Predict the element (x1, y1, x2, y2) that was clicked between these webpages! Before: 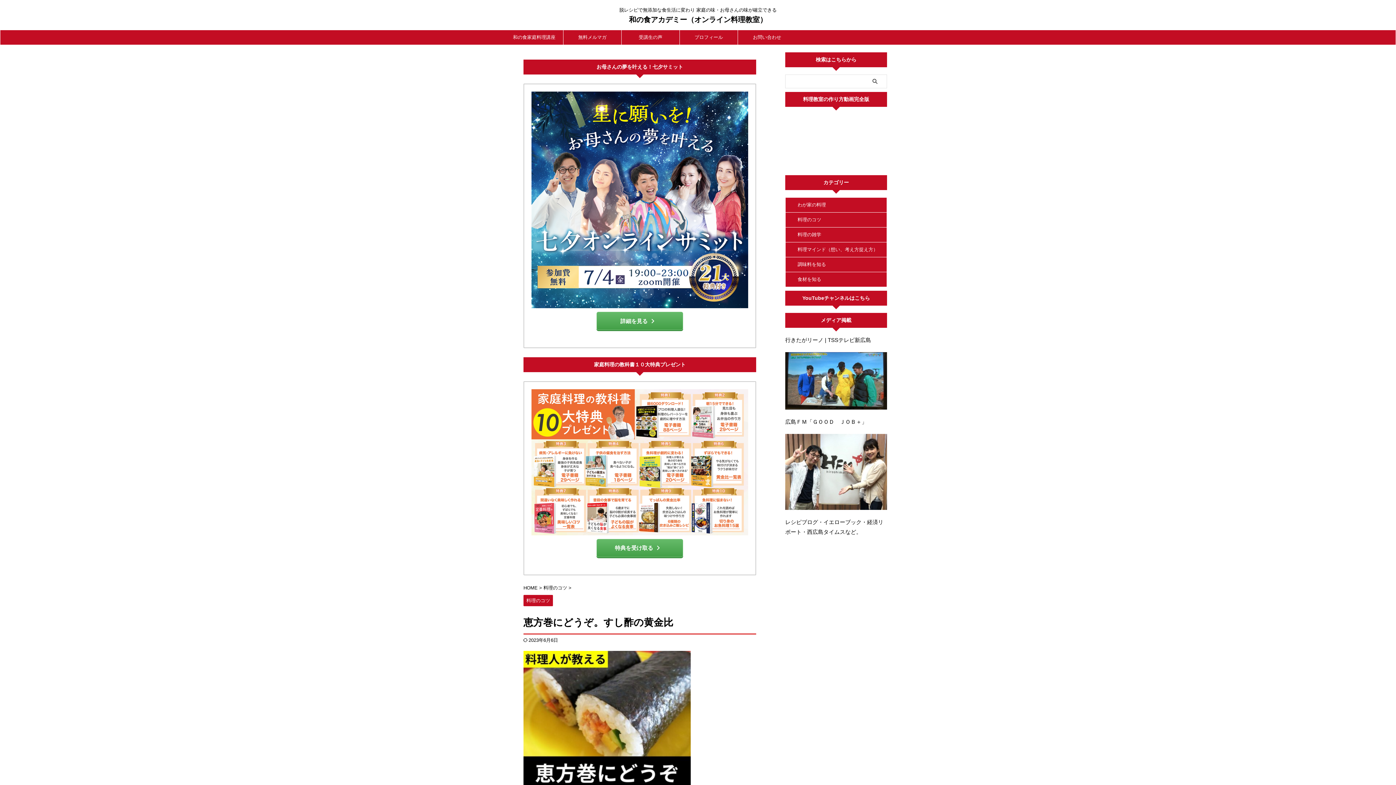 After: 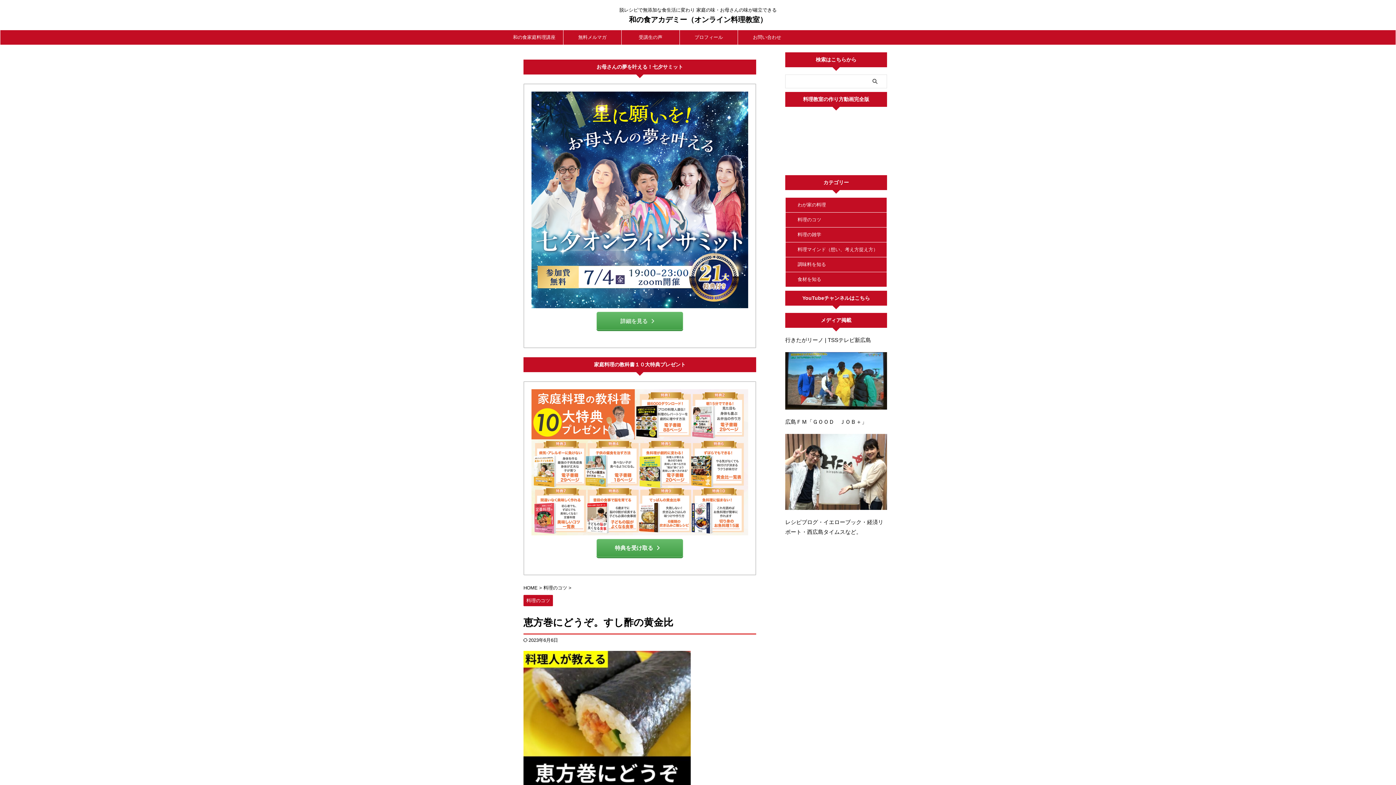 Action: label: 詳細を見る bbox: (597, 312, 682, 329)